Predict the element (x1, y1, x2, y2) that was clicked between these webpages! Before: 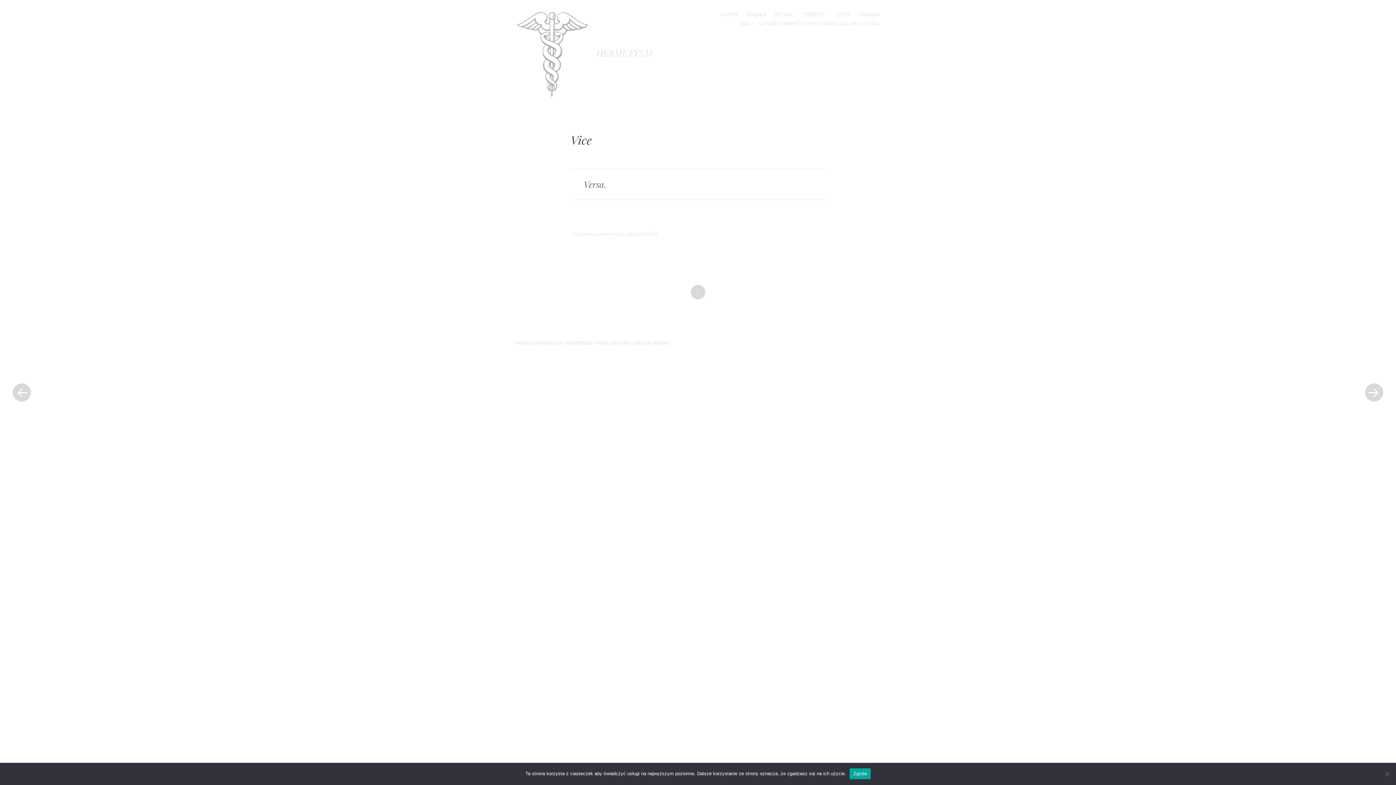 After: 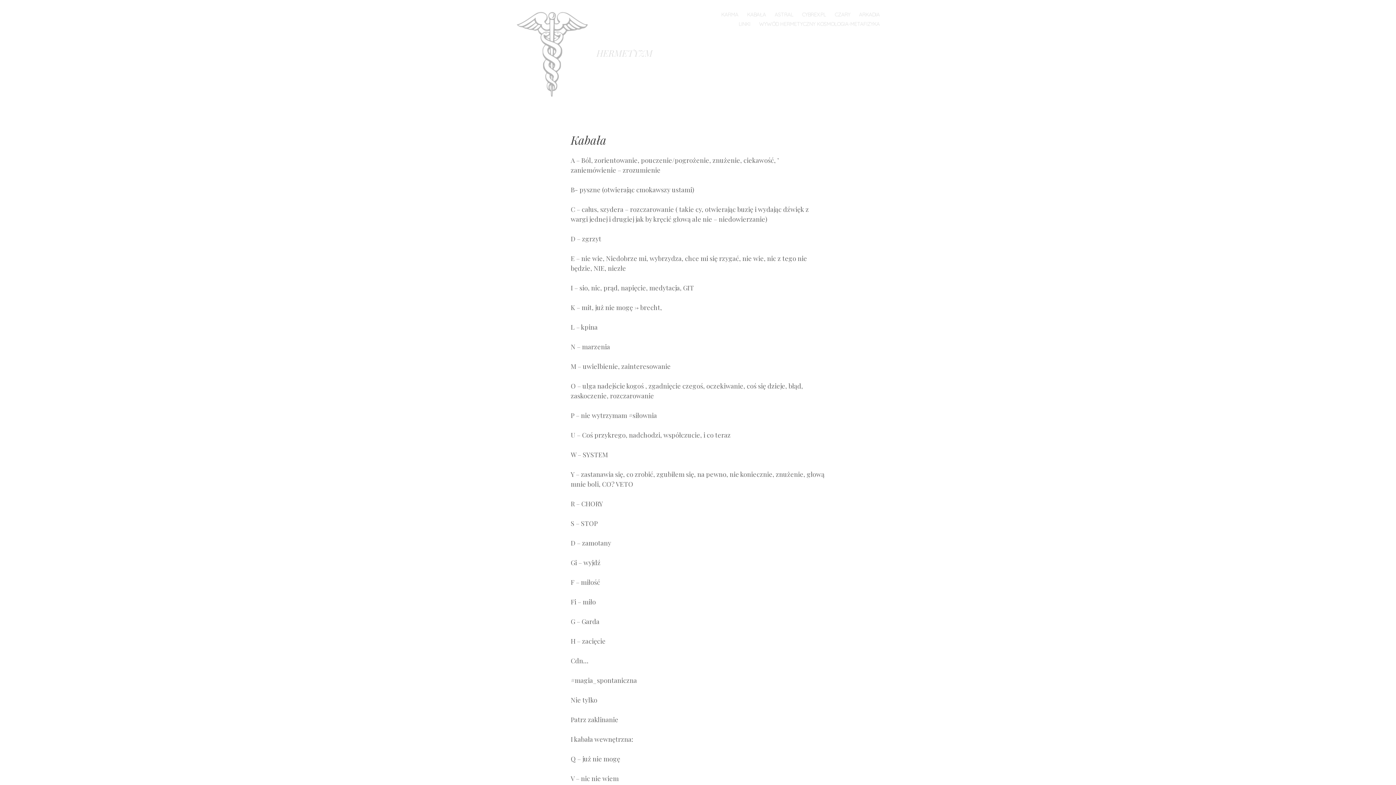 Action: bbox: (747, 10, 766, 18) label: KABAŁA